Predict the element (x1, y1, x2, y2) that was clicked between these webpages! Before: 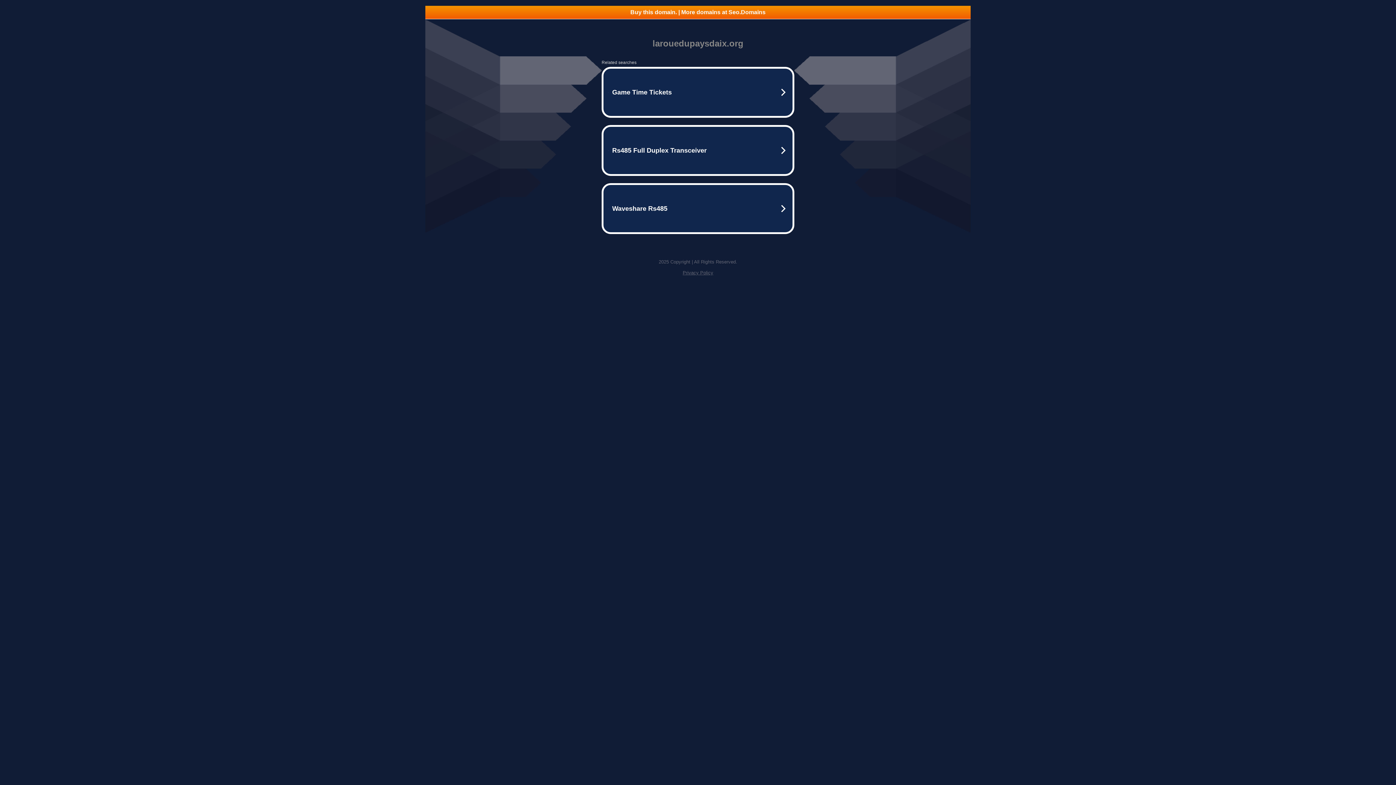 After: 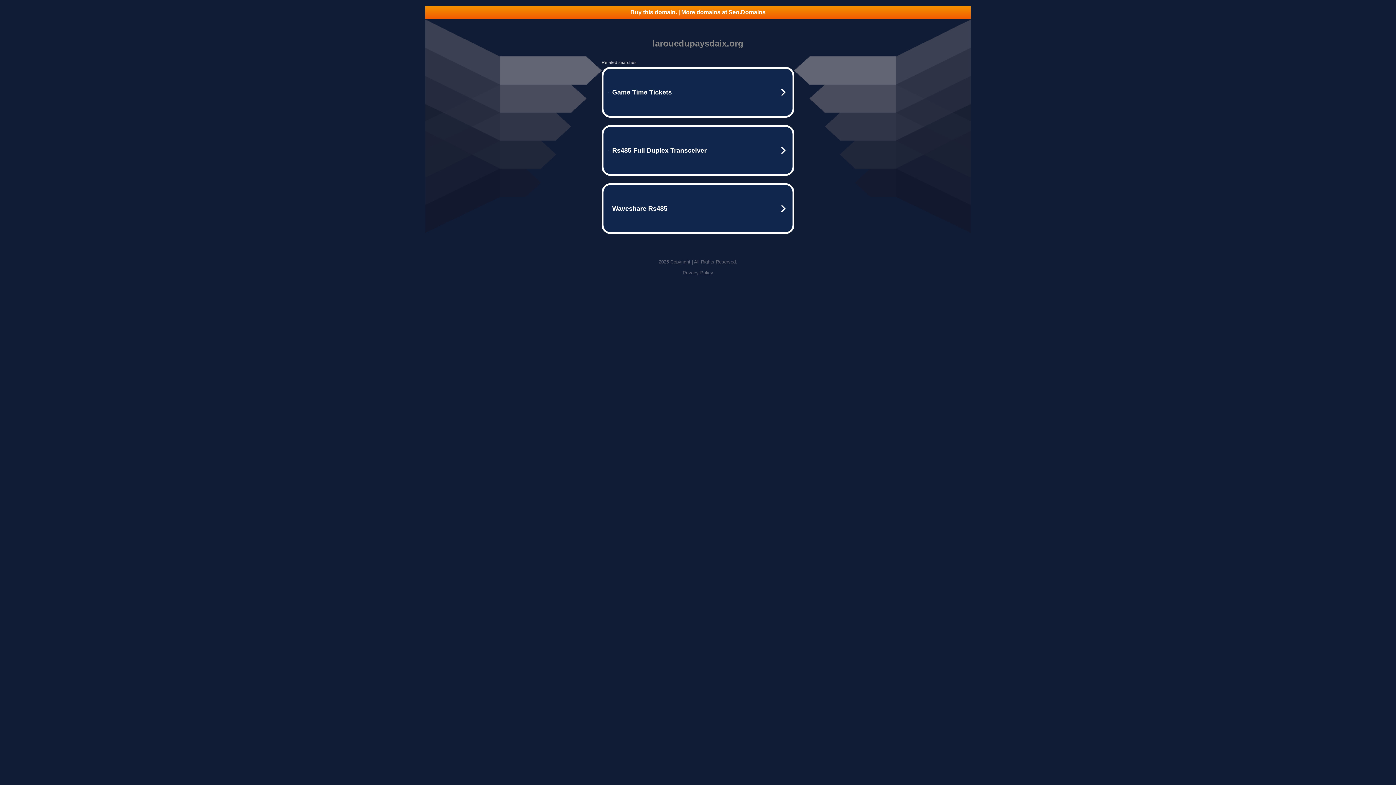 Action: bbox: (425, 5, 970, 18) label: Buy this domain. | More domains at Seo.Domains